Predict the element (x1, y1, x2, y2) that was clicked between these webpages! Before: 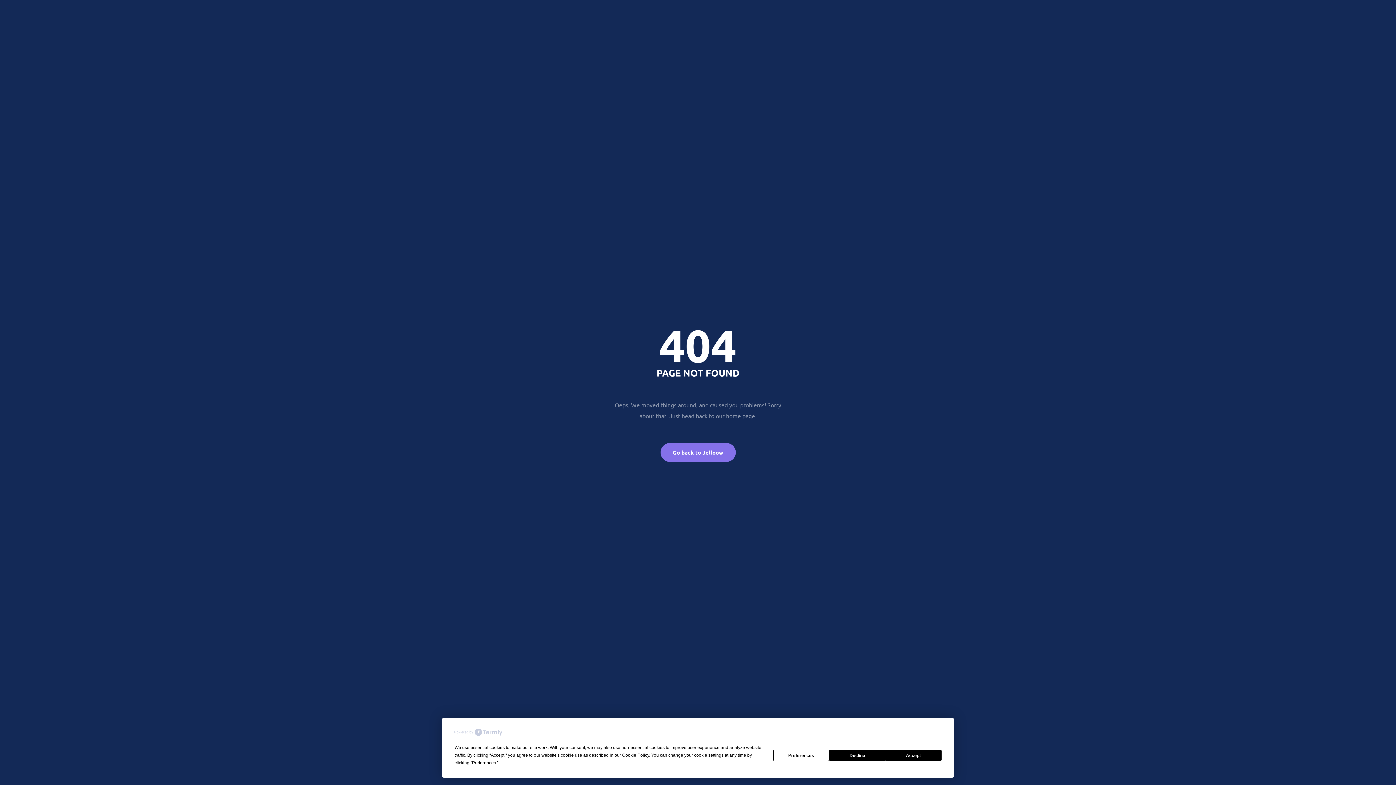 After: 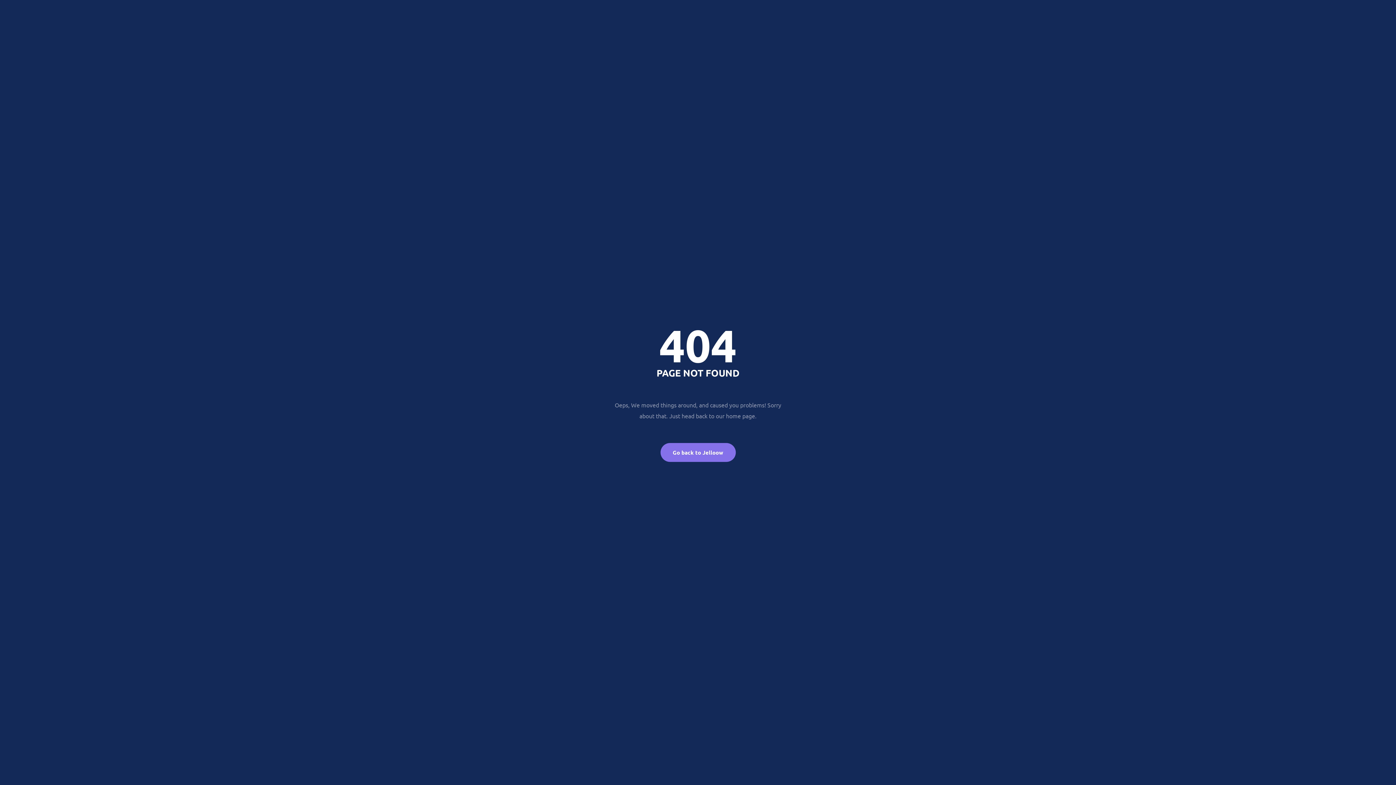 Action: bbox: (885, 750, 941, 761) label: Accept